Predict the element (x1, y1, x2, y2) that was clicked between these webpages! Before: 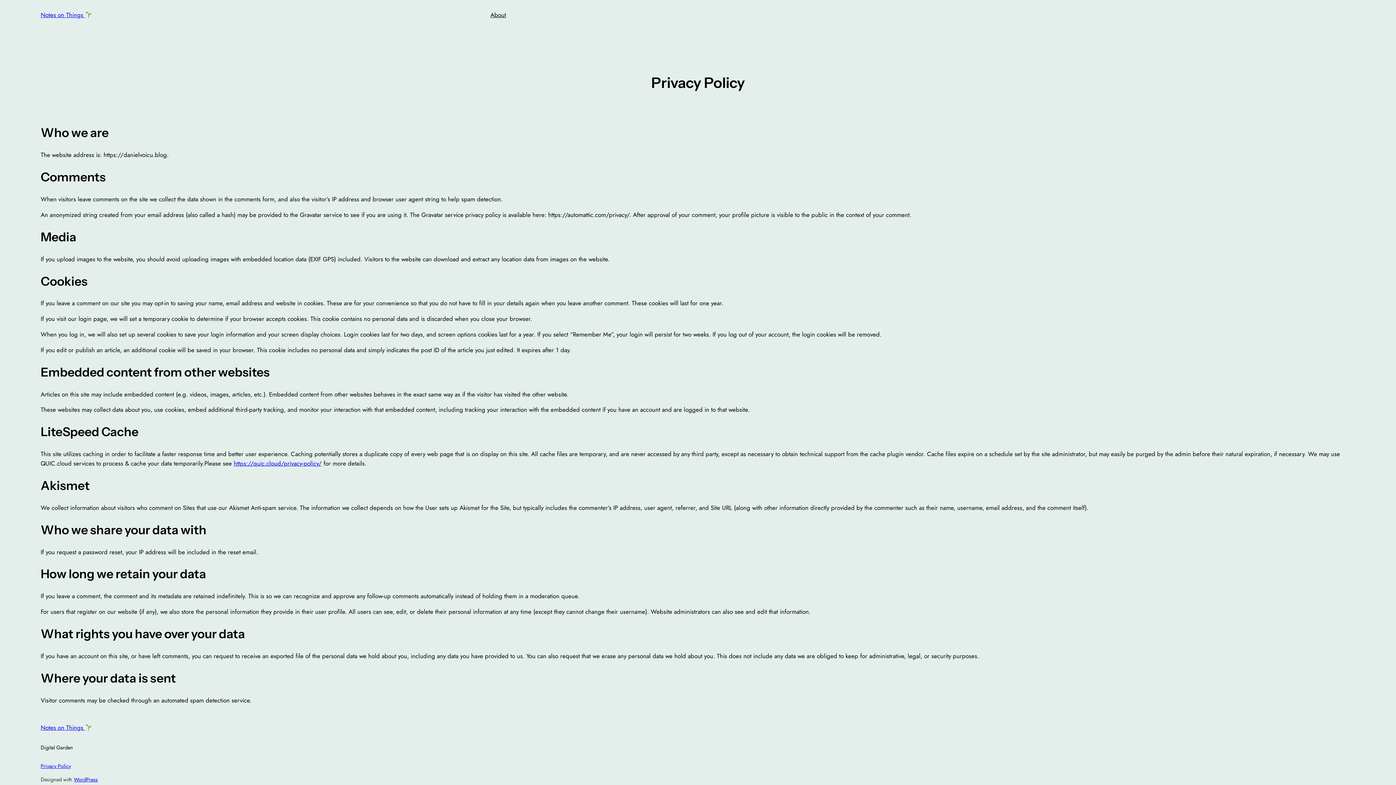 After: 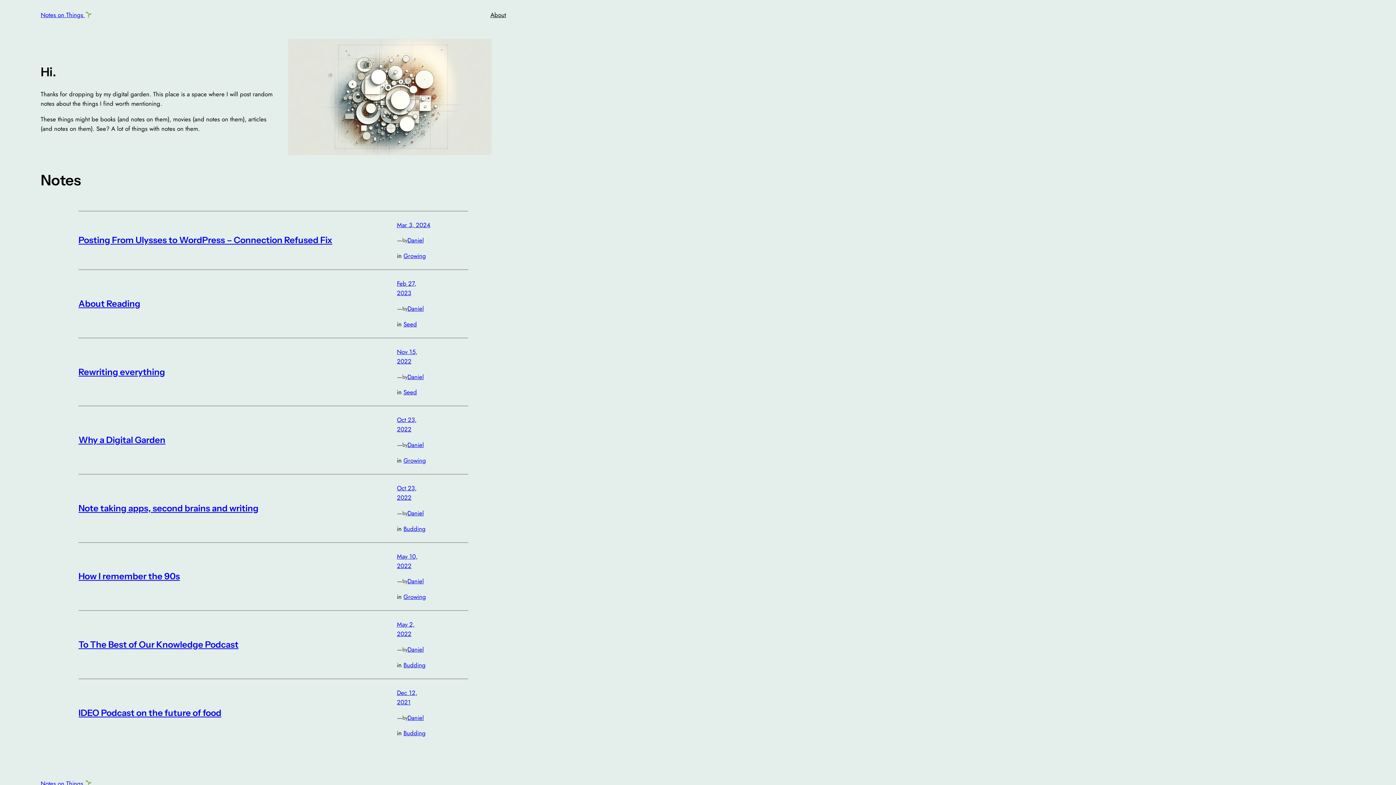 Action: label: Notes on Things  bbox: (40, 723, 92, 732)